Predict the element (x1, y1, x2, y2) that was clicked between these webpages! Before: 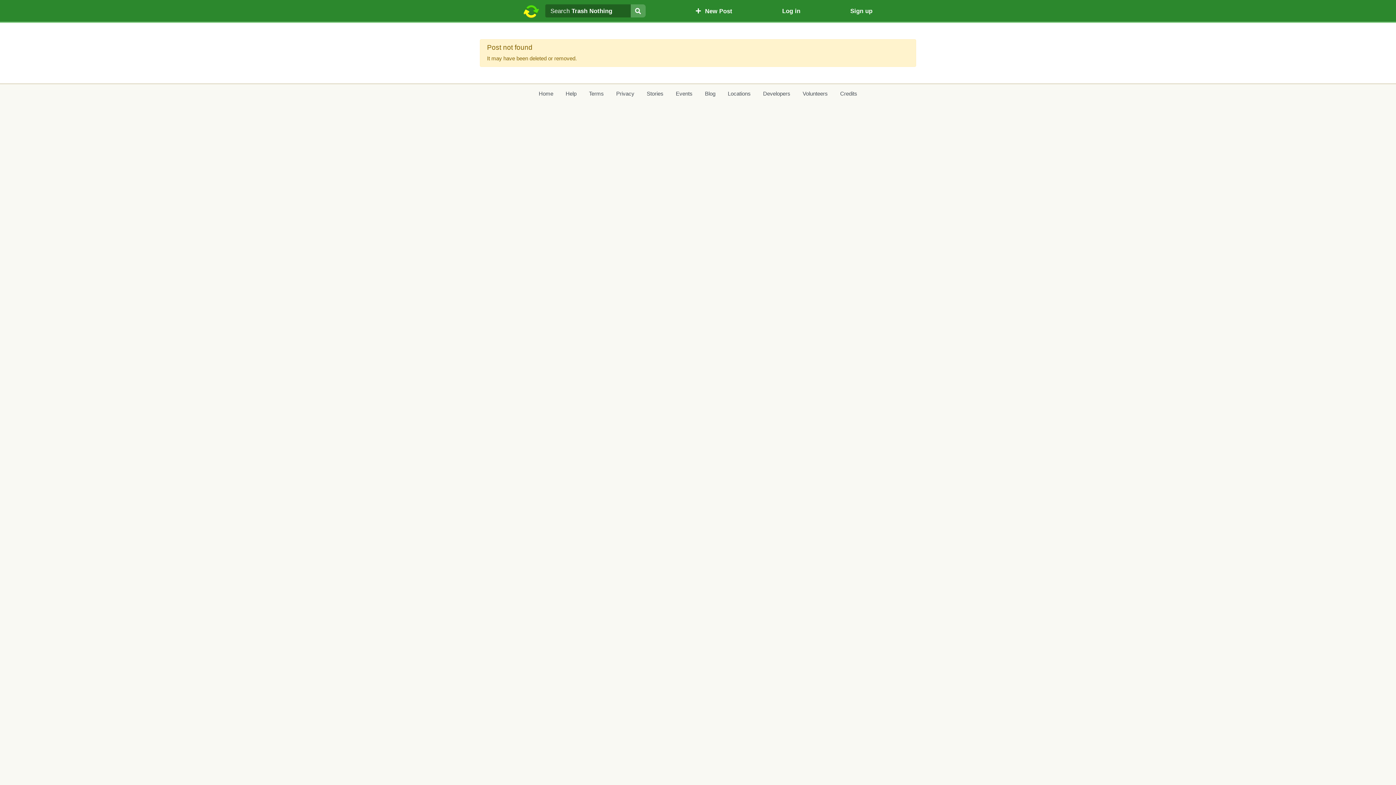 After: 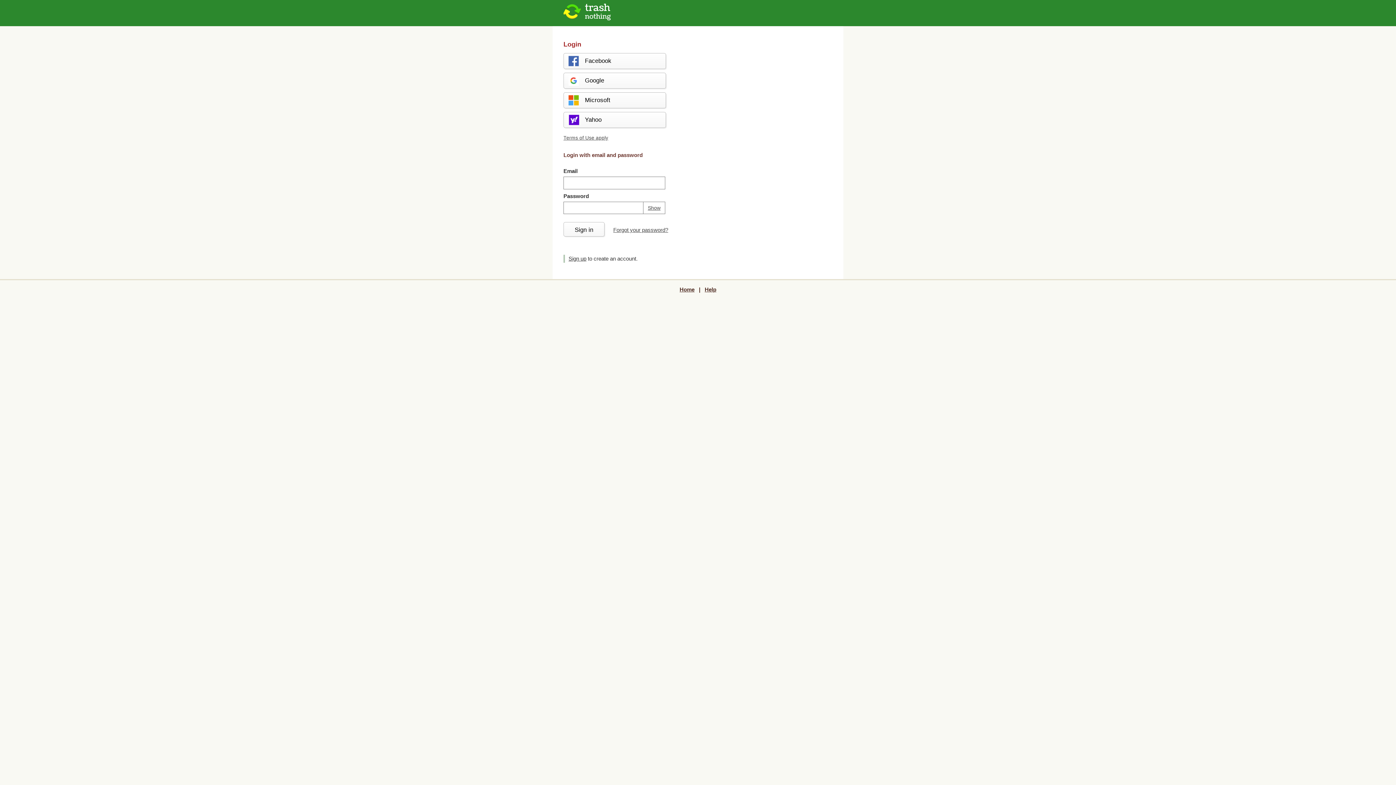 Action: bbox: (782, 5, 800, 16) label: Log in